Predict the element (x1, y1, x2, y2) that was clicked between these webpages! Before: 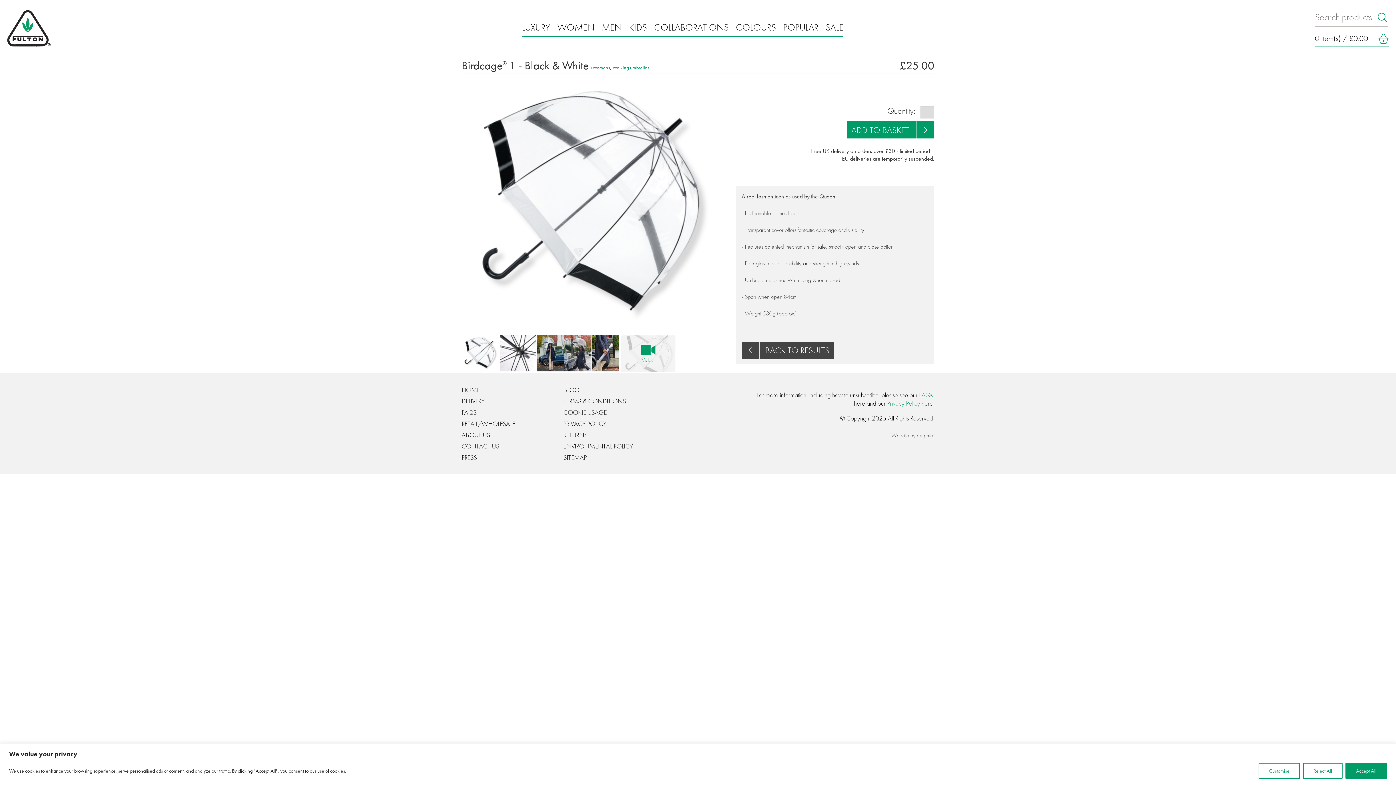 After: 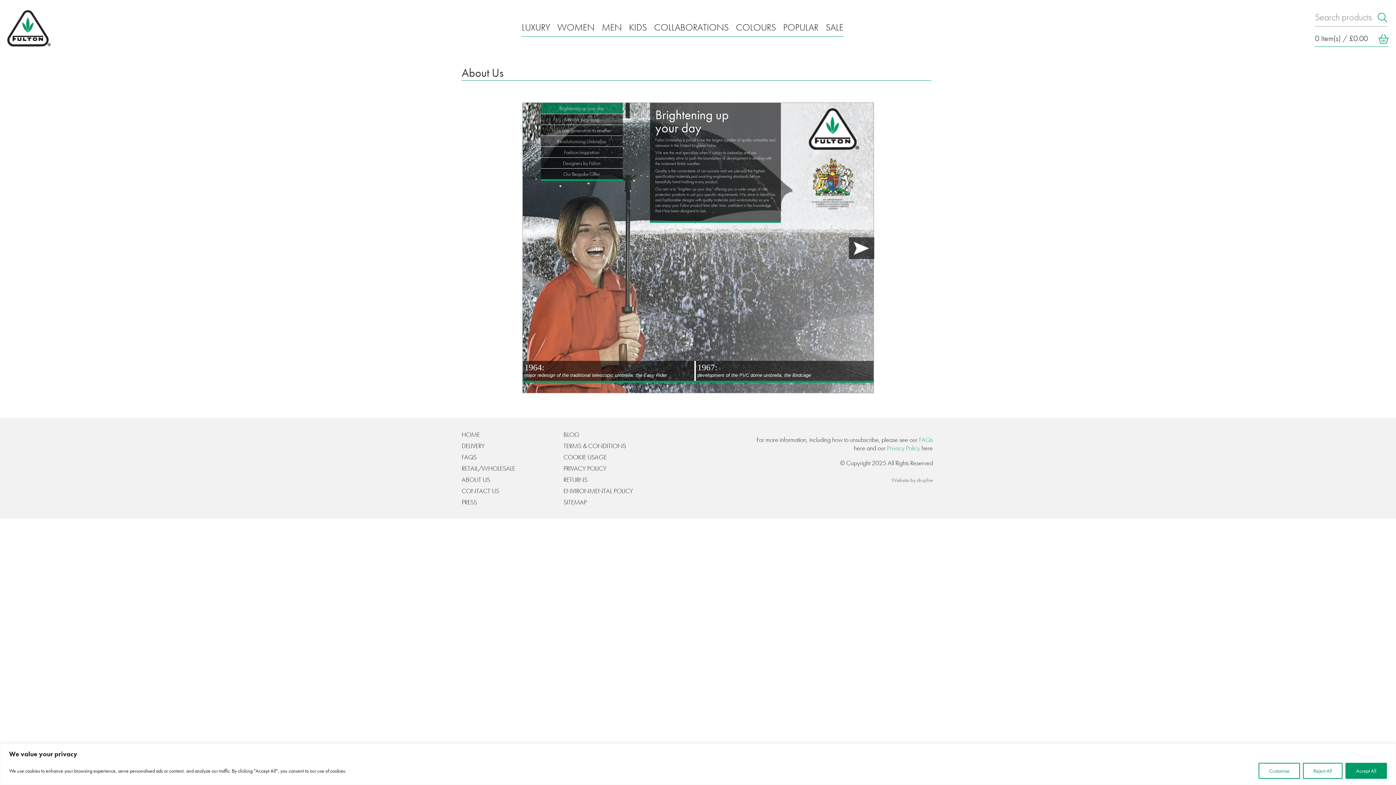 Action: label: ABOUT US bbox: (461, 429, 490, 440)